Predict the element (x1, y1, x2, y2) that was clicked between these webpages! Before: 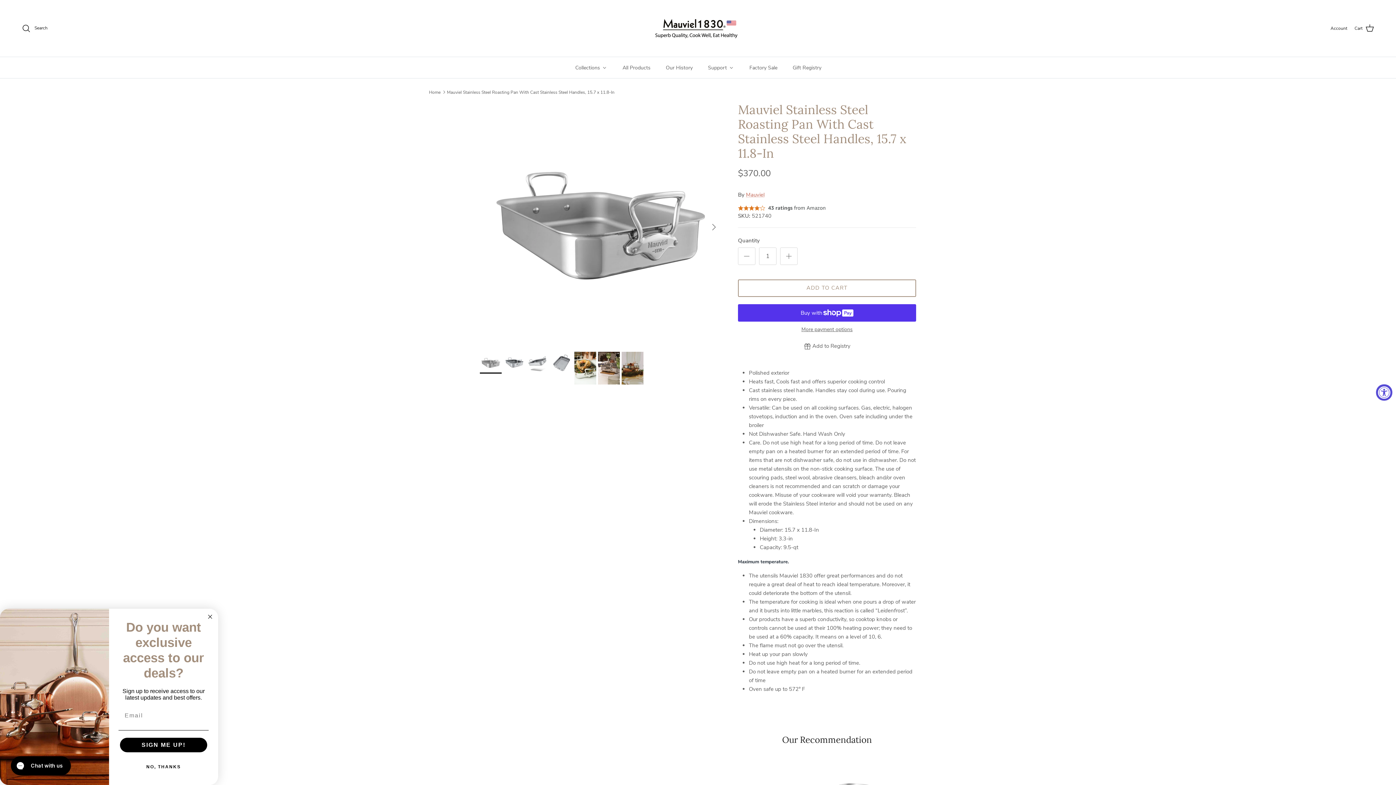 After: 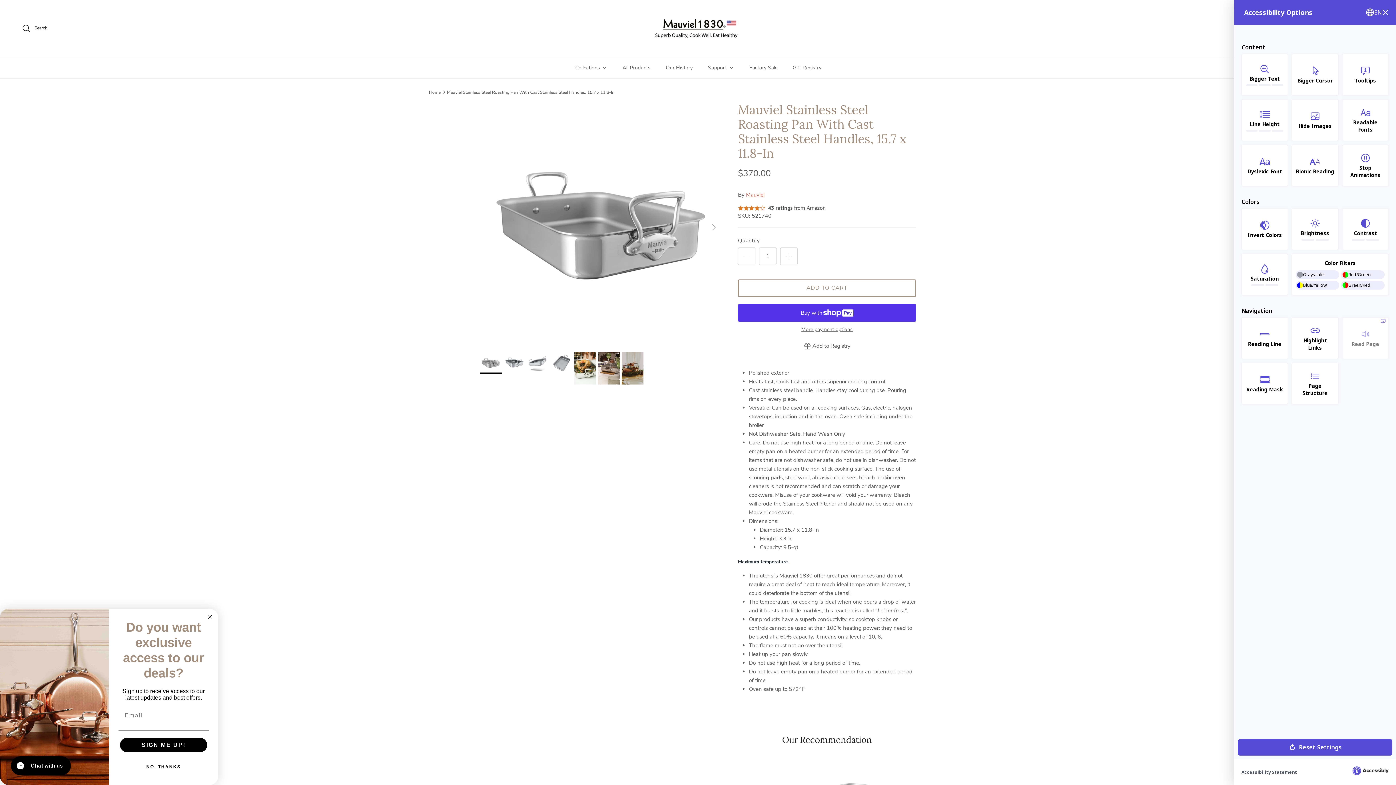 Action: bbox: (1376, 384, 1392, 400) label: Accessibility Widget, click to open